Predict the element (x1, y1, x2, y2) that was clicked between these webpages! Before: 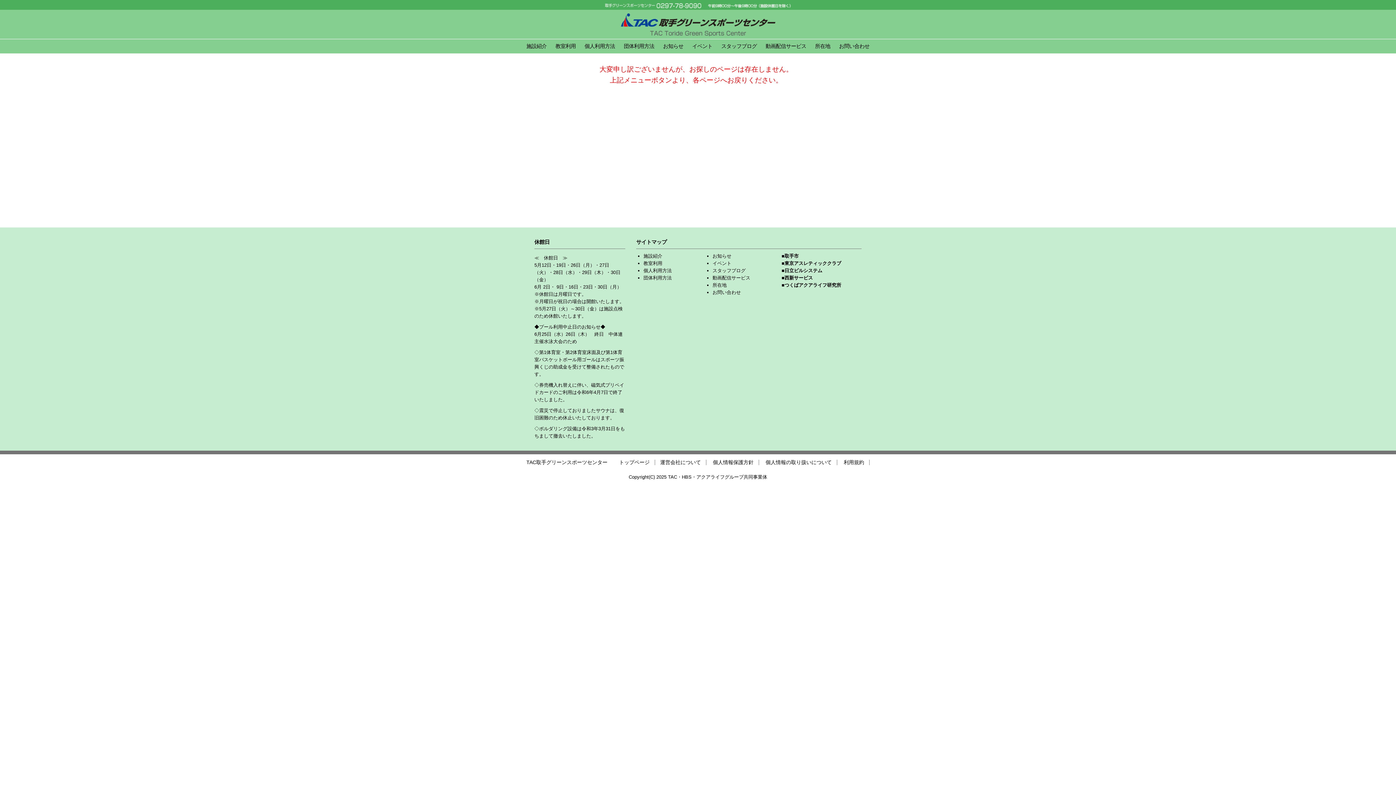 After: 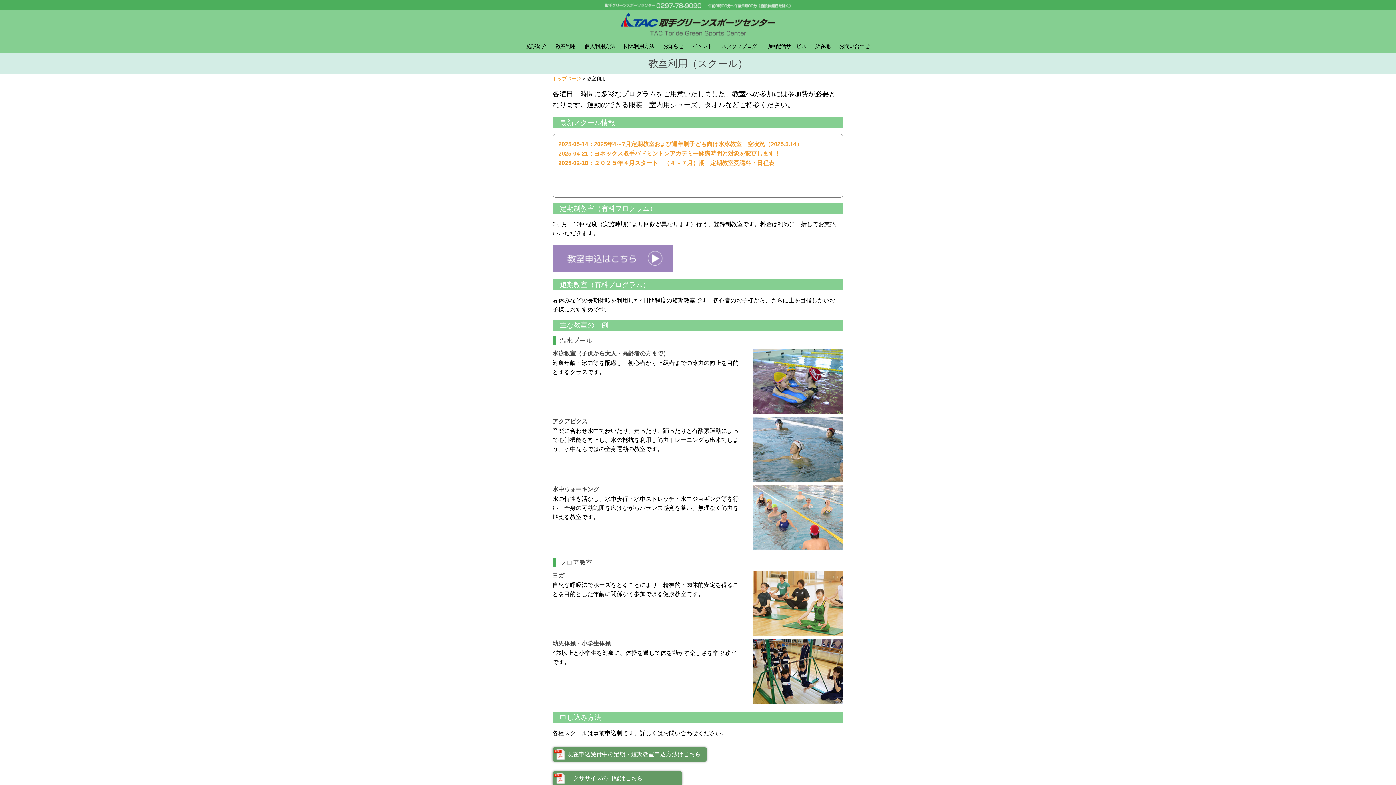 Action: bbox: (643, 260, 662, 266) label: 教室利用